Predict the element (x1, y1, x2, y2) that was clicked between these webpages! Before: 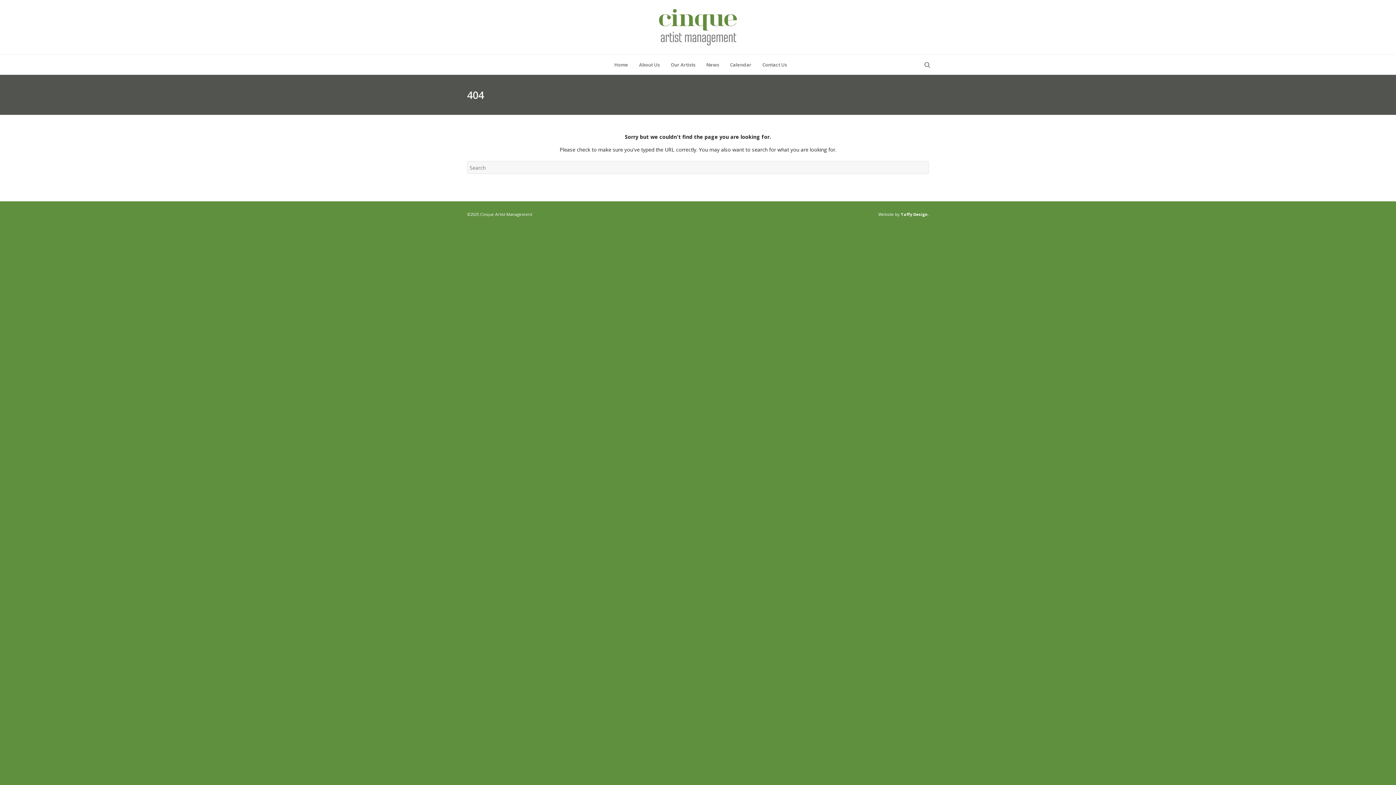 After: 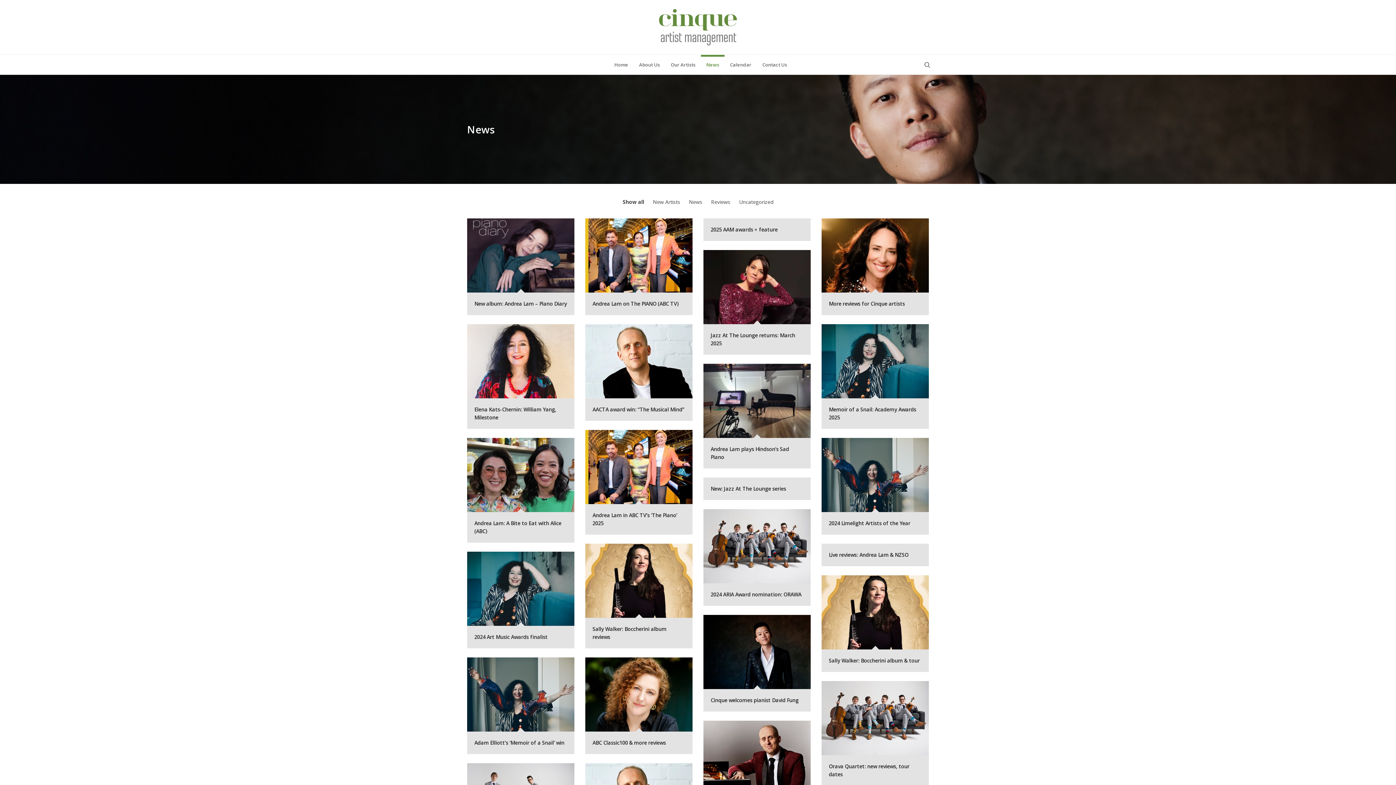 Action: label: News bbox: (701, 54, 724, 74)